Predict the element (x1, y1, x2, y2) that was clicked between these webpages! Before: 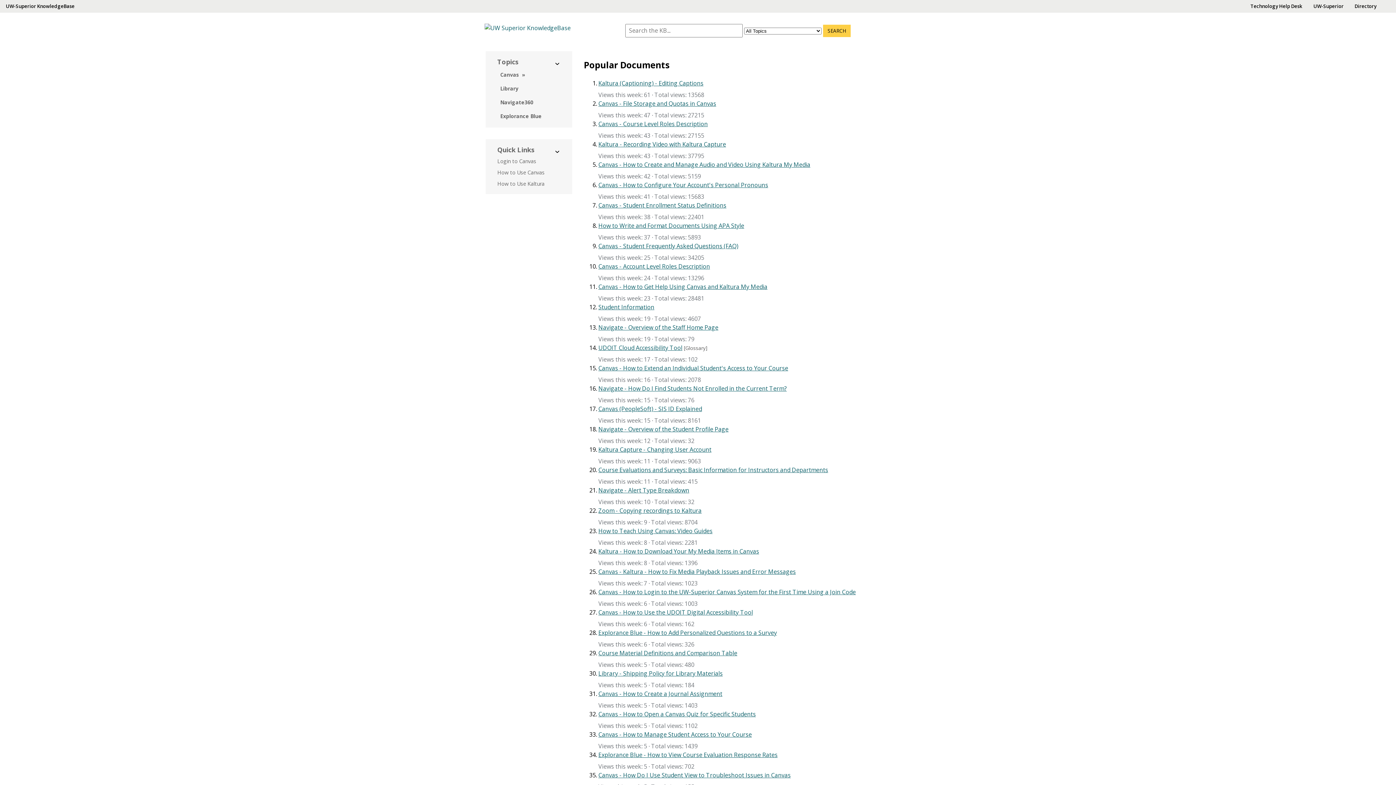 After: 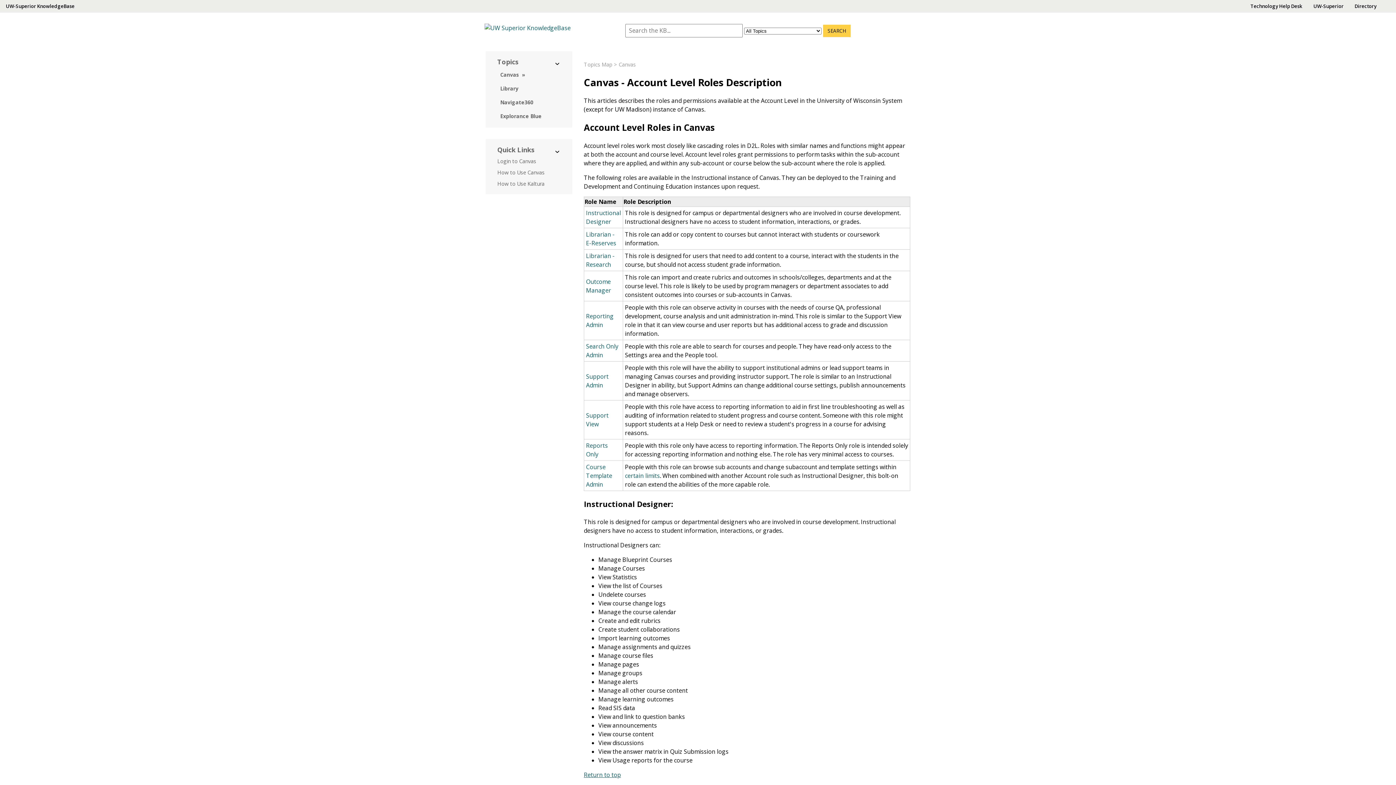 Action: bbox: (598, 262, 710, 270) label: Canvas - Account Level Roles Description